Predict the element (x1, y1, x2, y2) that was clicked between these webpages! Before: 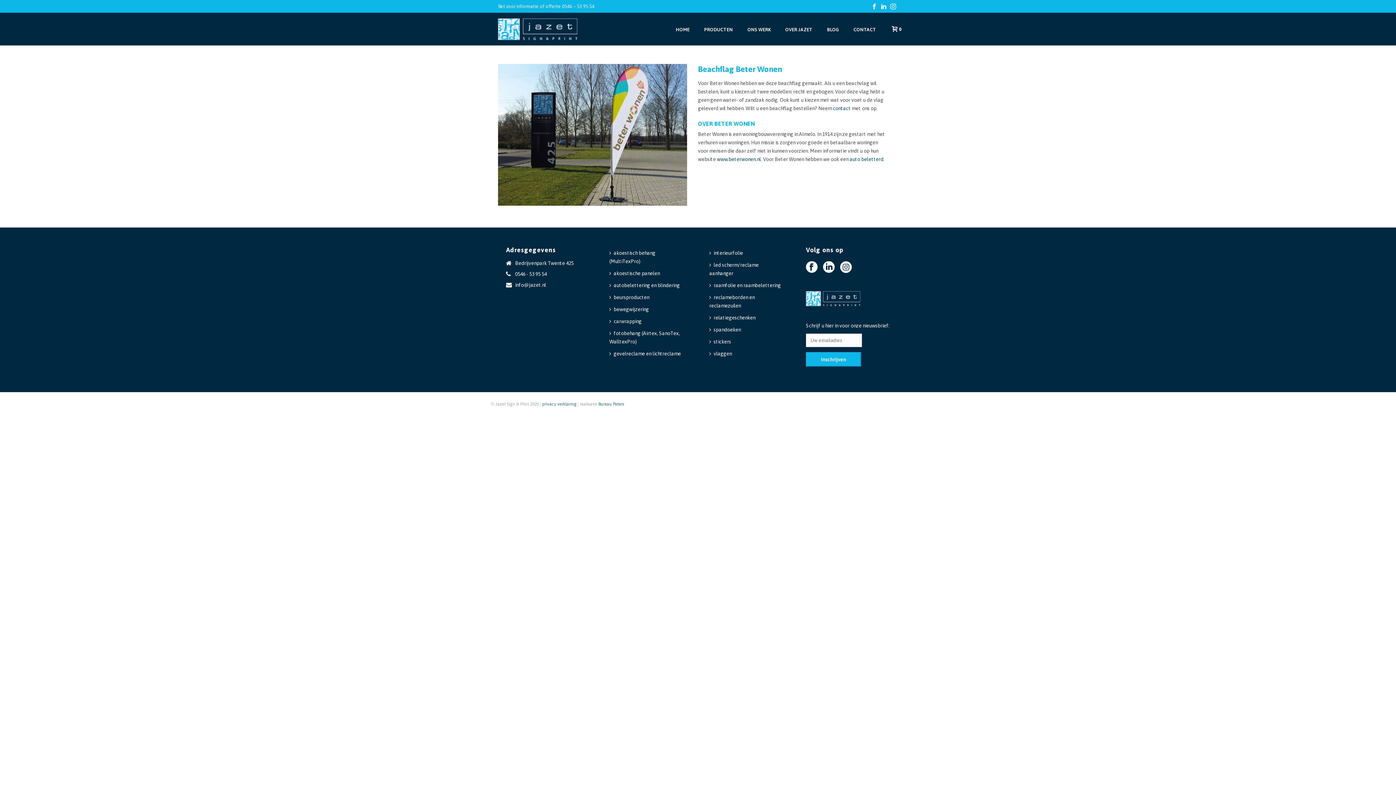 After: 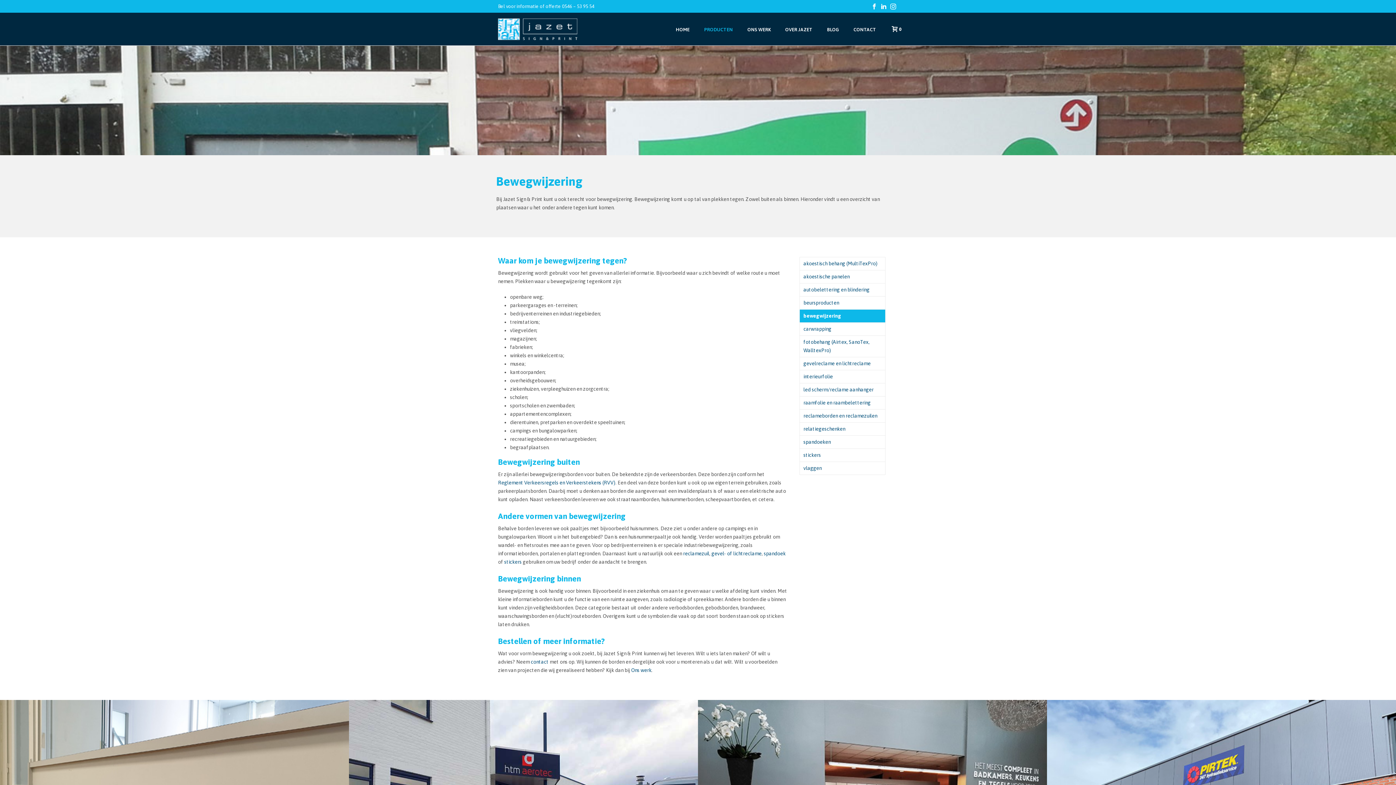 Action: bbox: (607, 303, 654, 315) label: bewegwijzering